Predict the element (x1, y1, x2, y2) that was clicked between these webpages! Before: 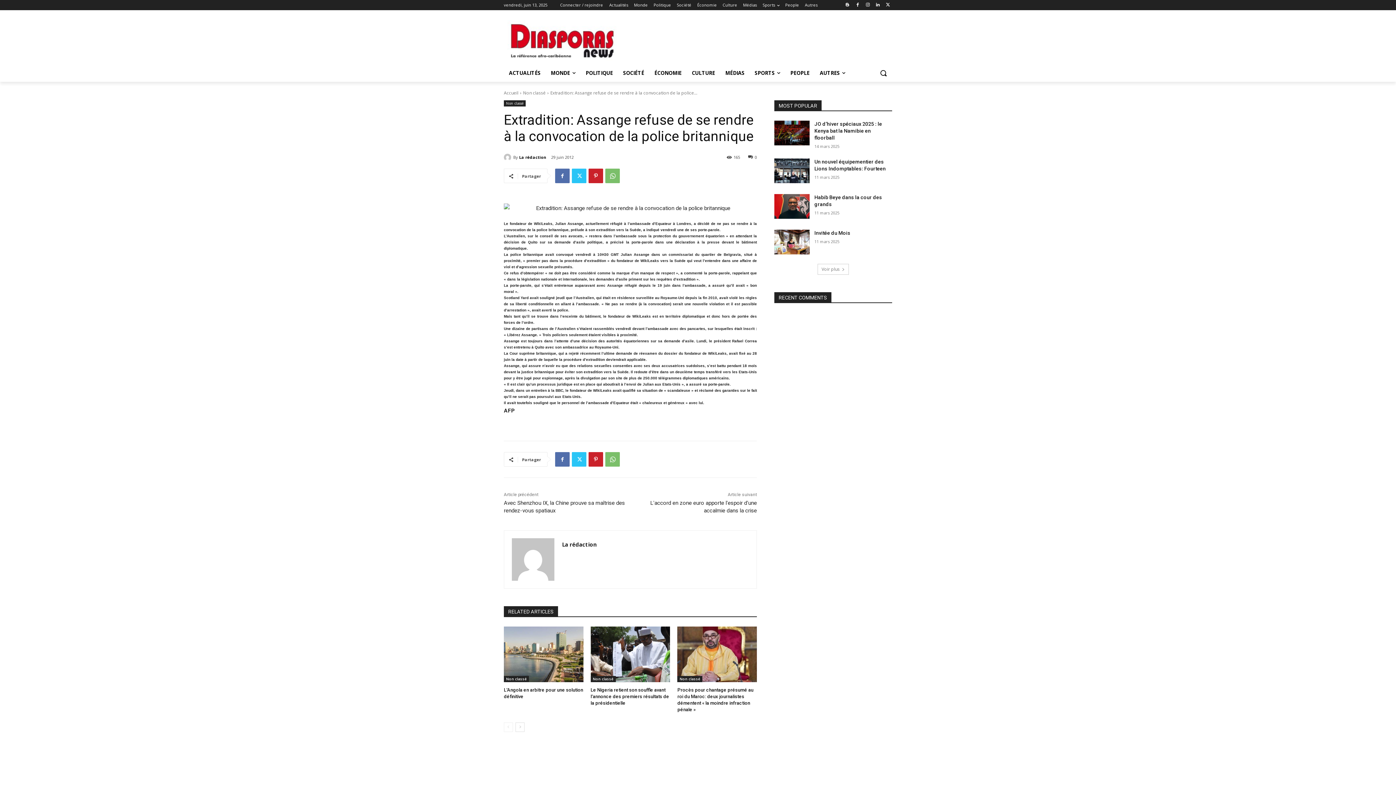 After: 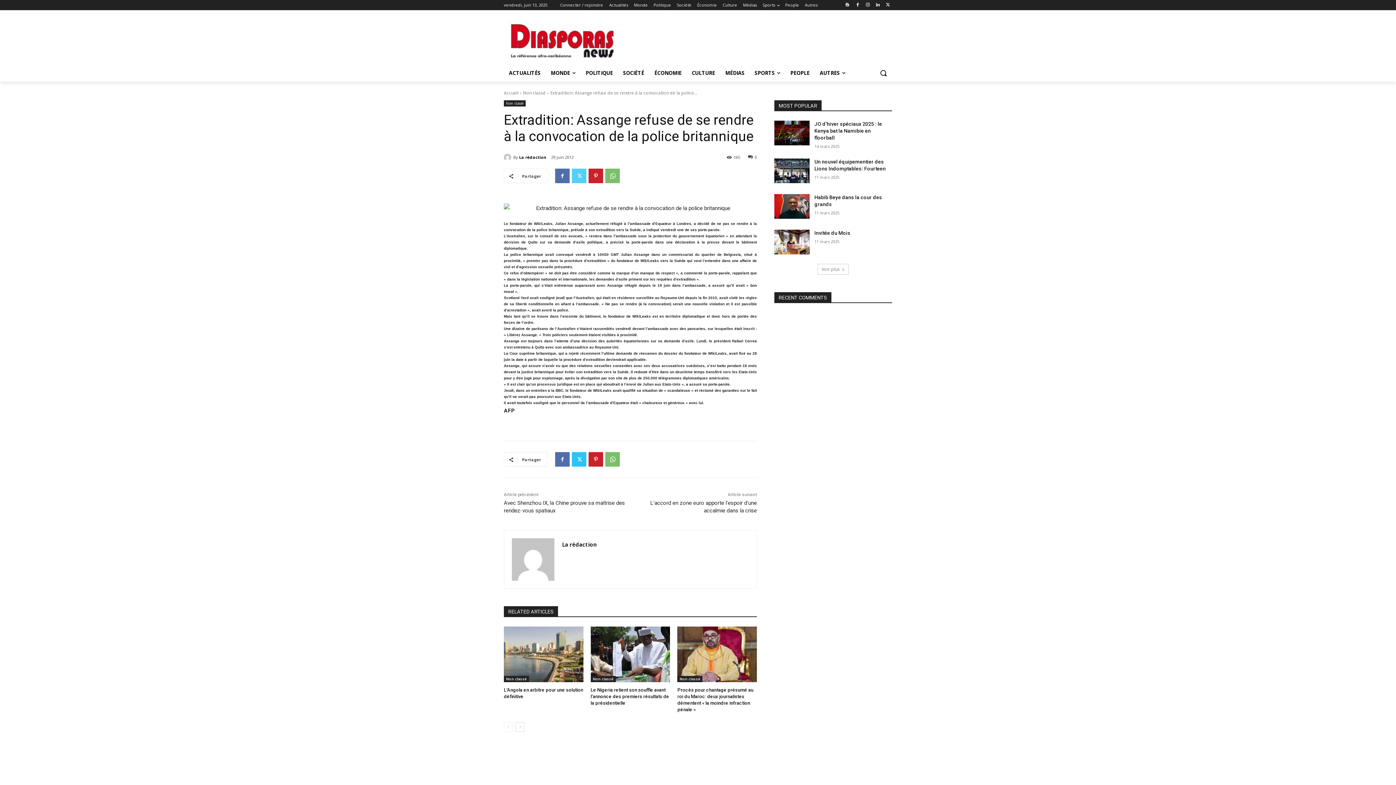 Action: bbox: (572, 168, 586, 183)